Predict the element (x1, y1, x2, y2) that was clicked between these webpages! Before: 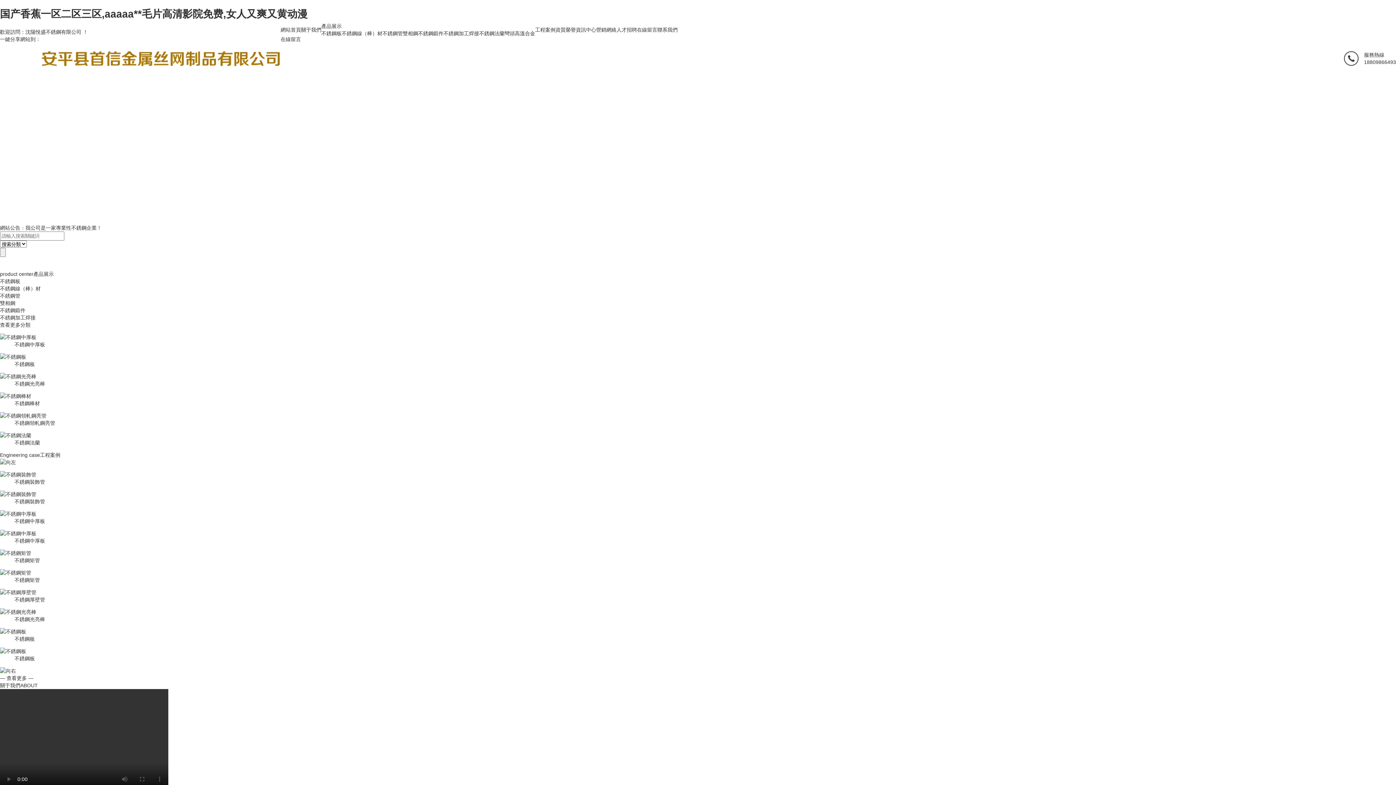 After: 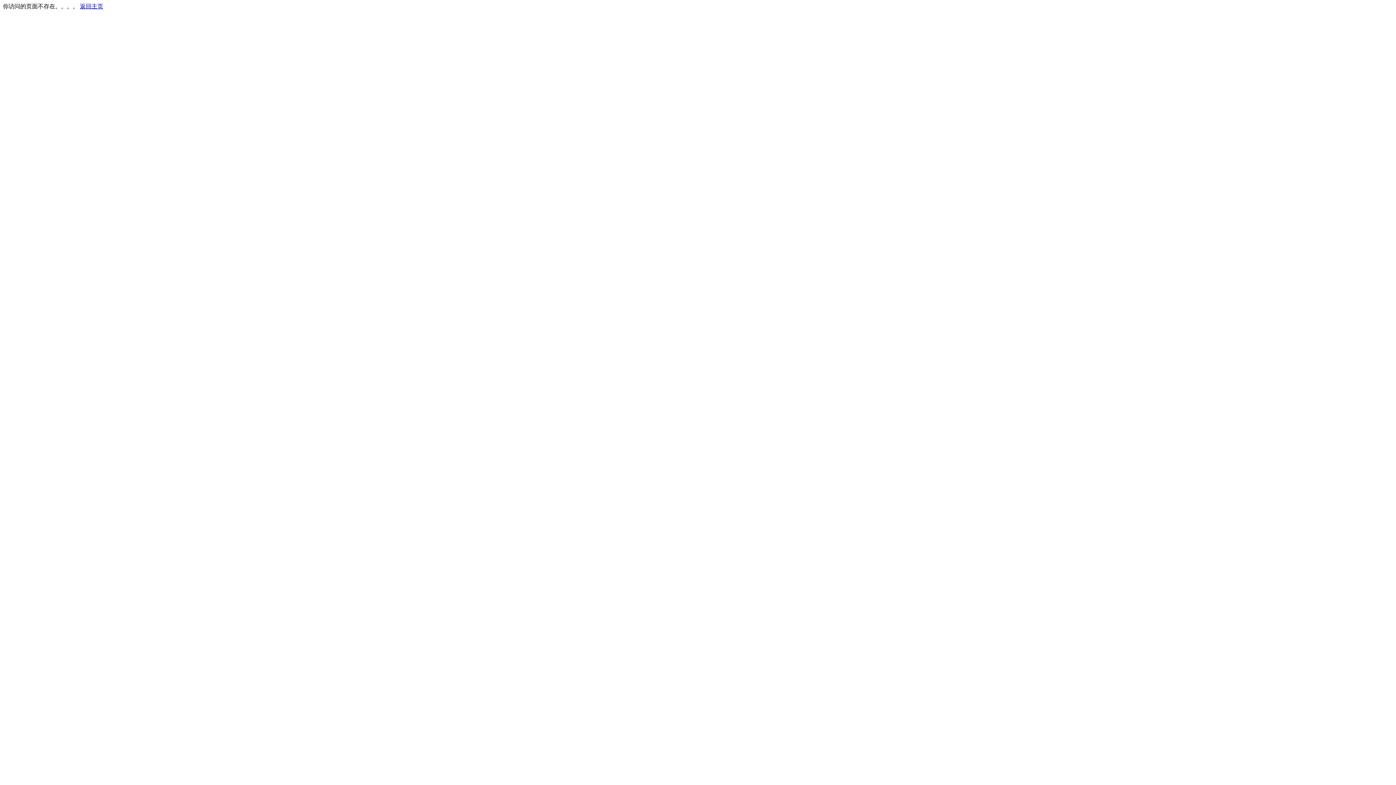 Action: bbox: (596, 26, 616, 32) label: 營銷網絡